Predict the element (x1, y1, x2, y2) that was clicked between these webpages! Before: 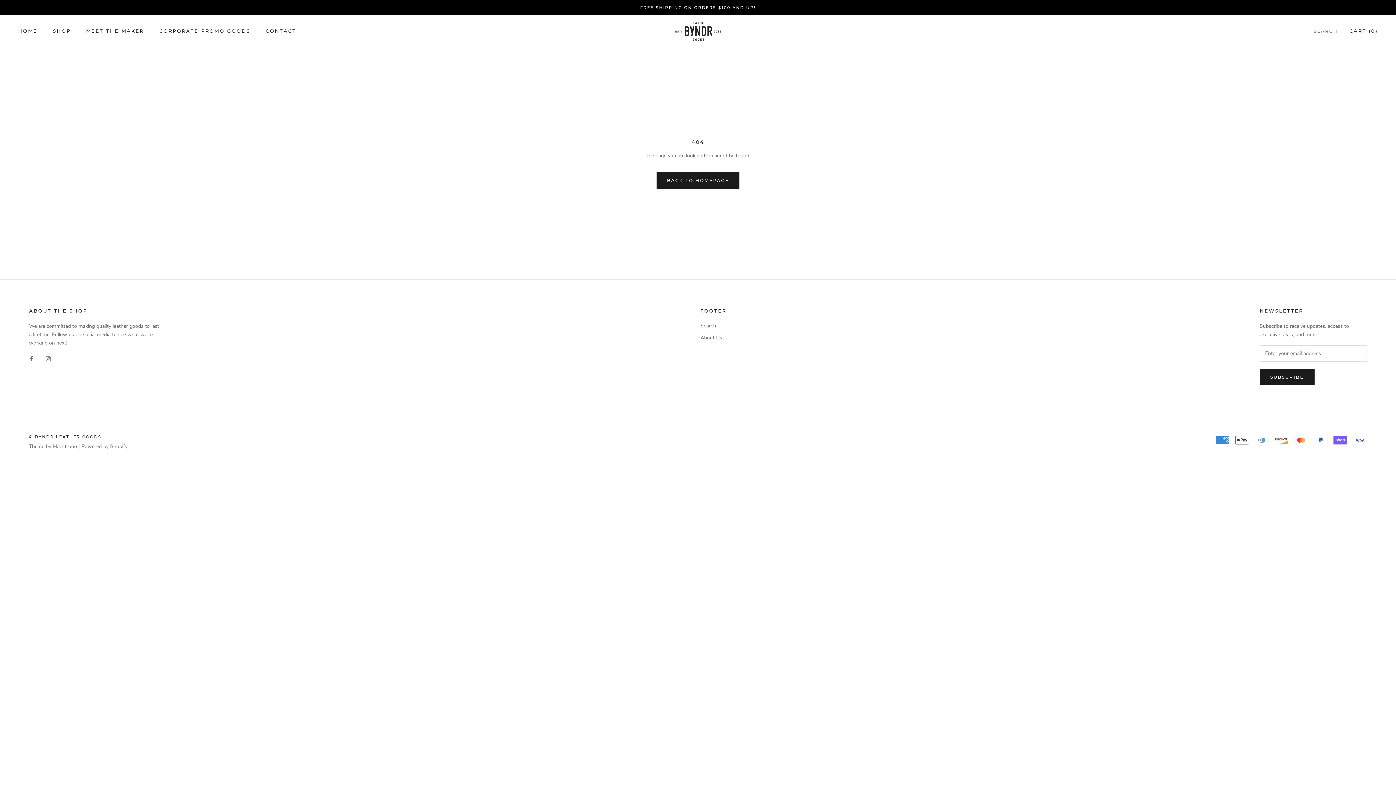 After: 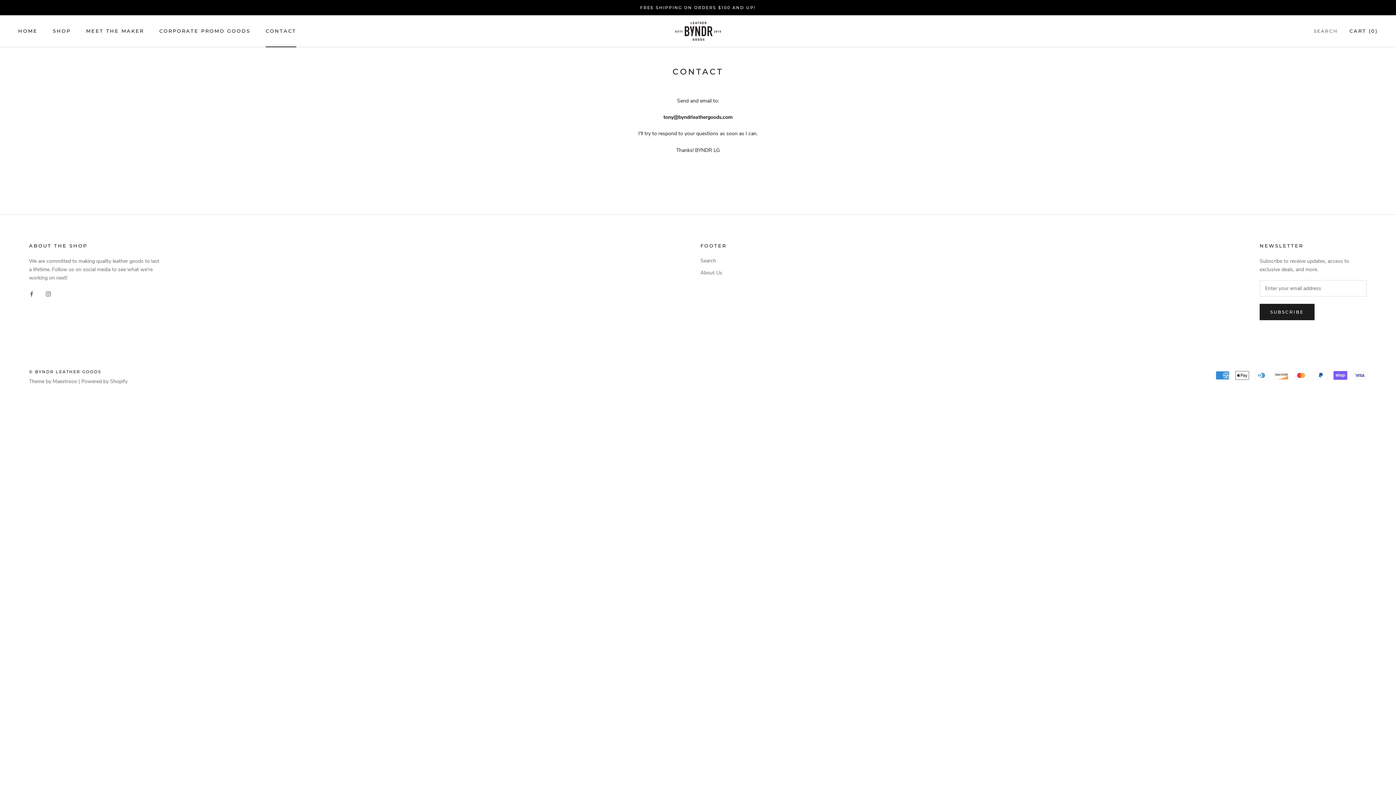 Action: bbox: (265, 28, 296, 33) label: CONTACT
CONTACT